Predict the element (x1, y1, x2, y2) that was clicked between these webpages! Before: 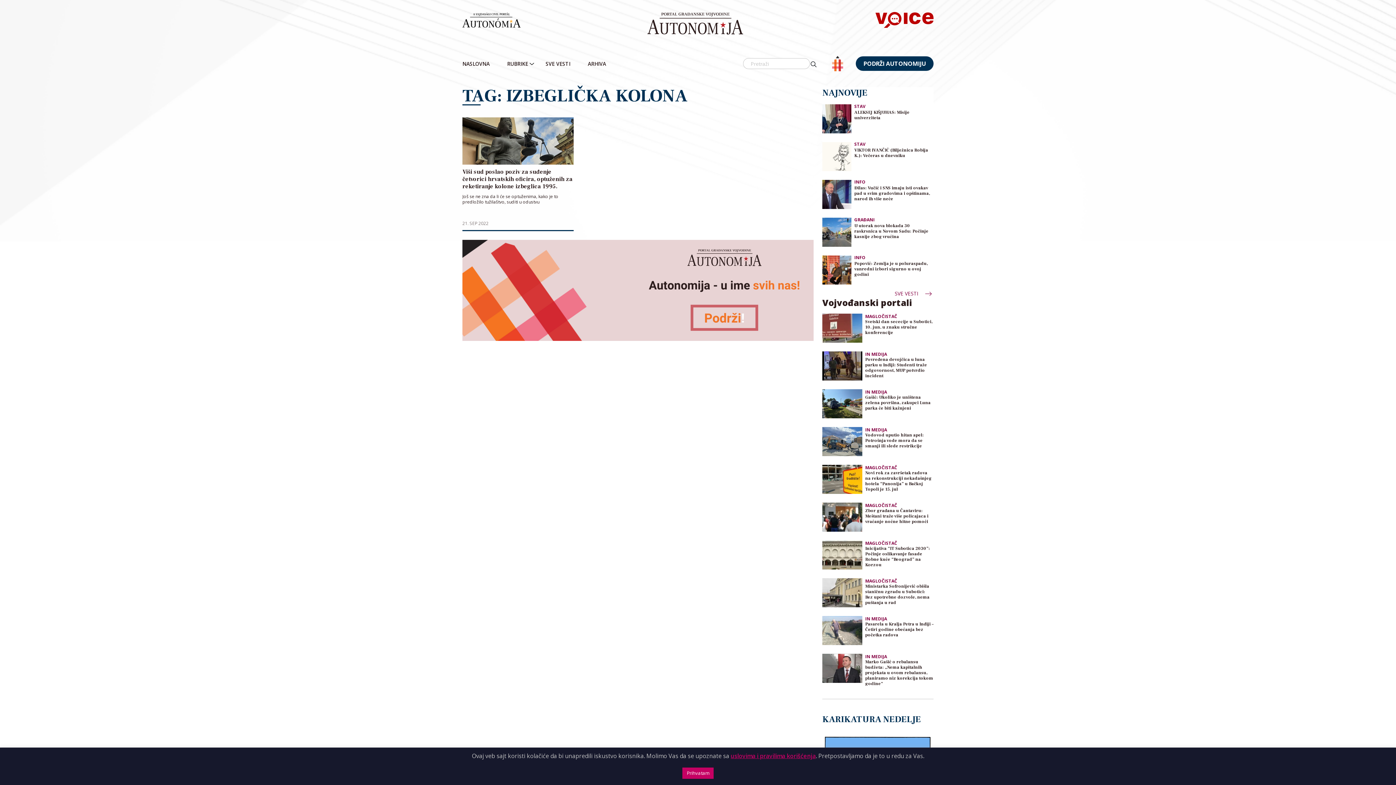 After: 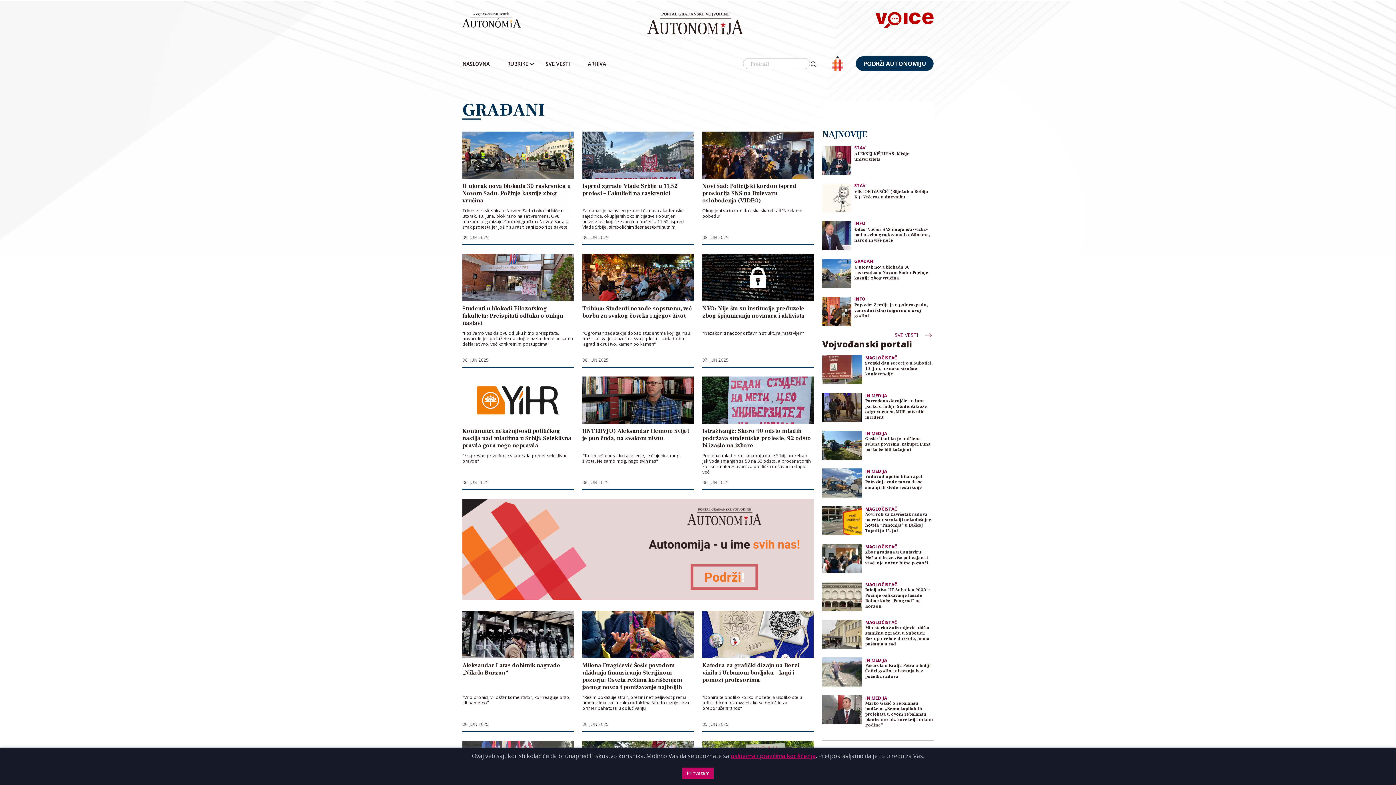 Action: label: GRAĐANI bbox: (854, 216, 874, 222)